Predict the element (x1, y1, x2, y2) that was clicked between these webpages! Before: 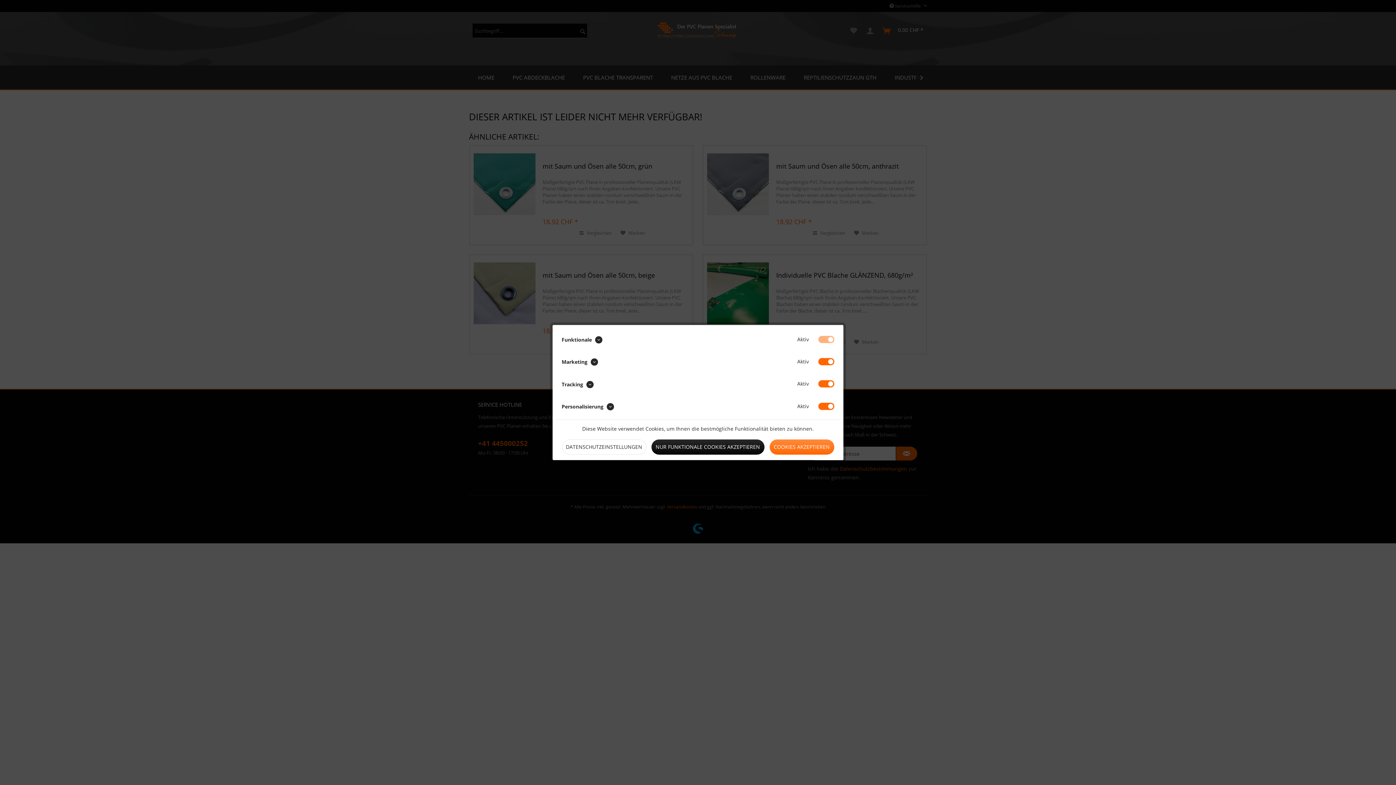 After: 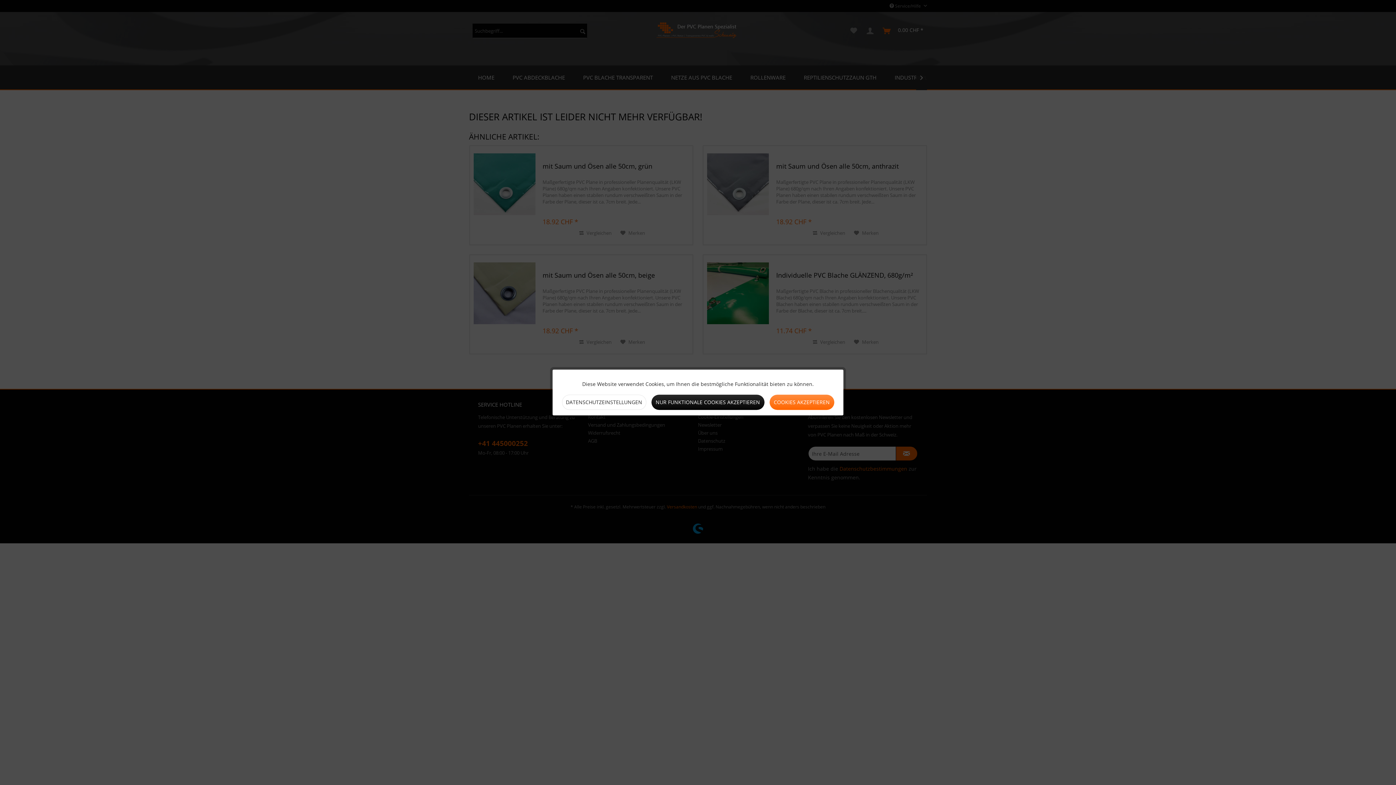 Action: label: DATENSCHUTZEINSTELLUNGEN bbox: (562, 439, 646, 454)